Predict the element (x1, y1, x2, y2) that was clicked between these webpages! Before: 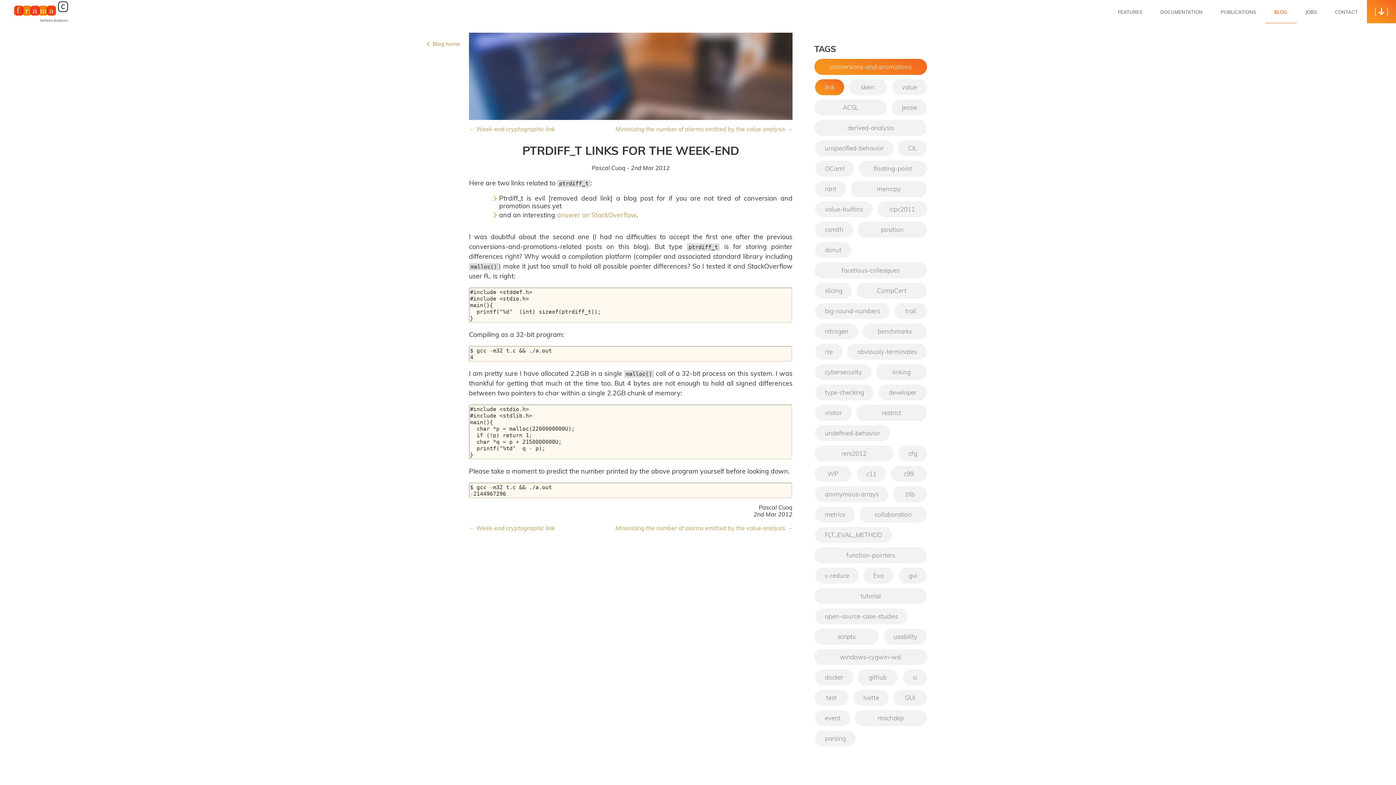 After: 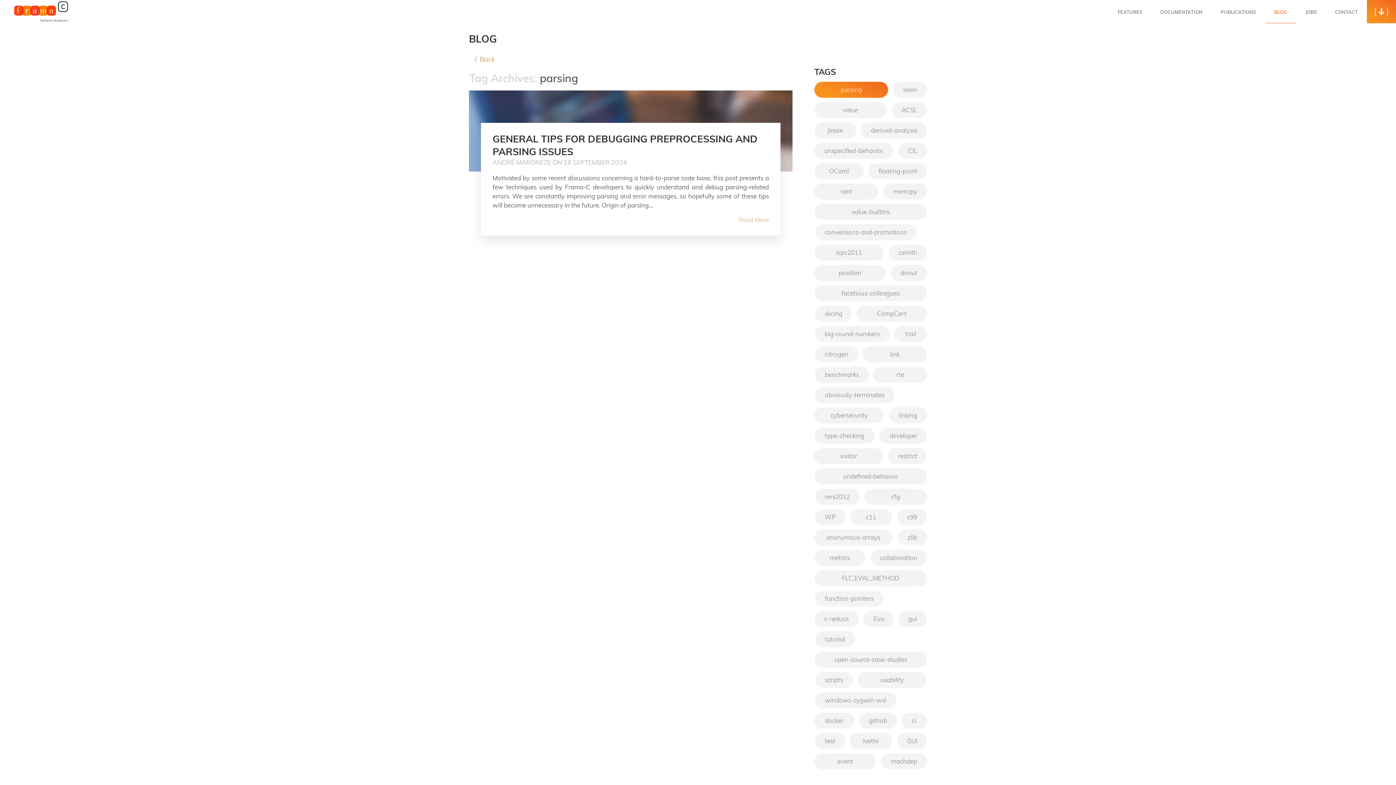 Action: bbox: (815, 730, 856, 746) label: parsing